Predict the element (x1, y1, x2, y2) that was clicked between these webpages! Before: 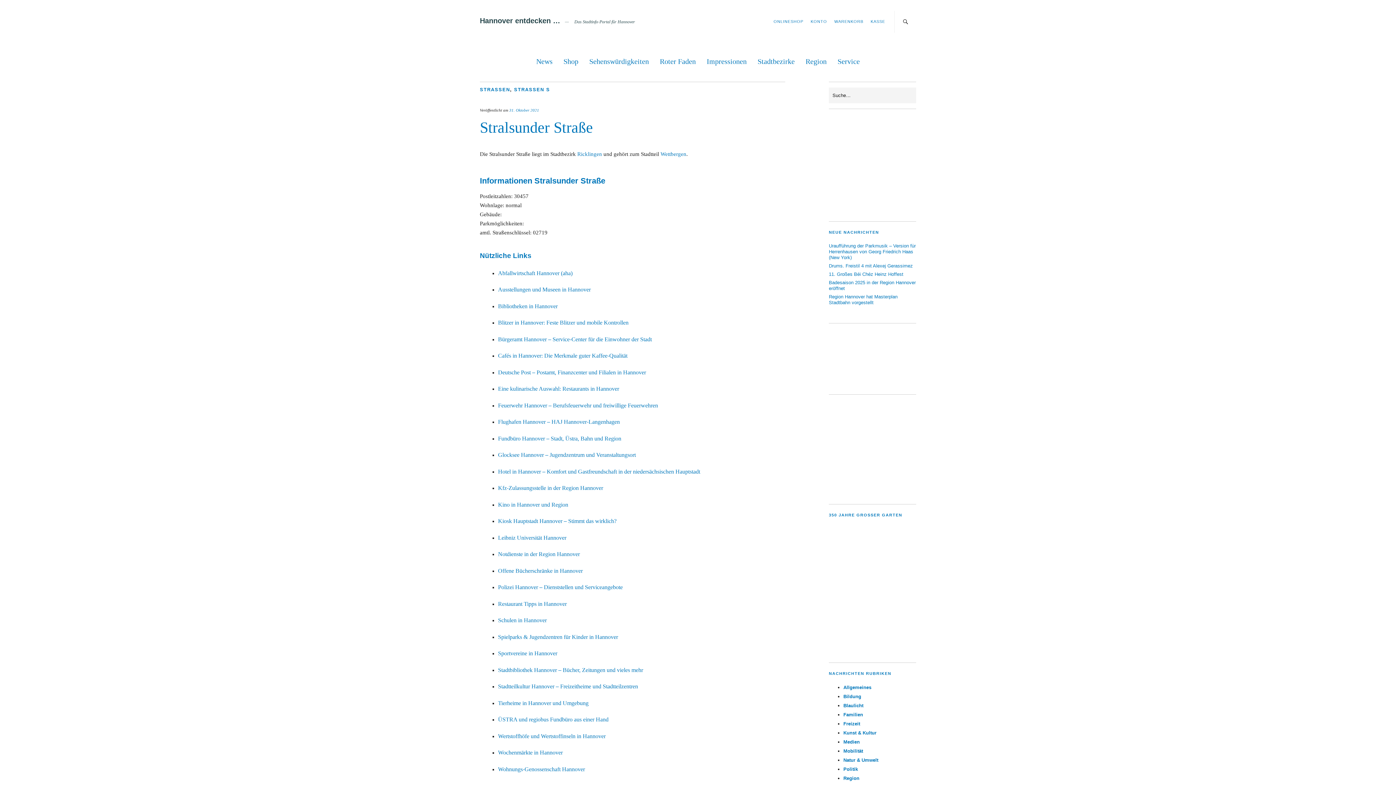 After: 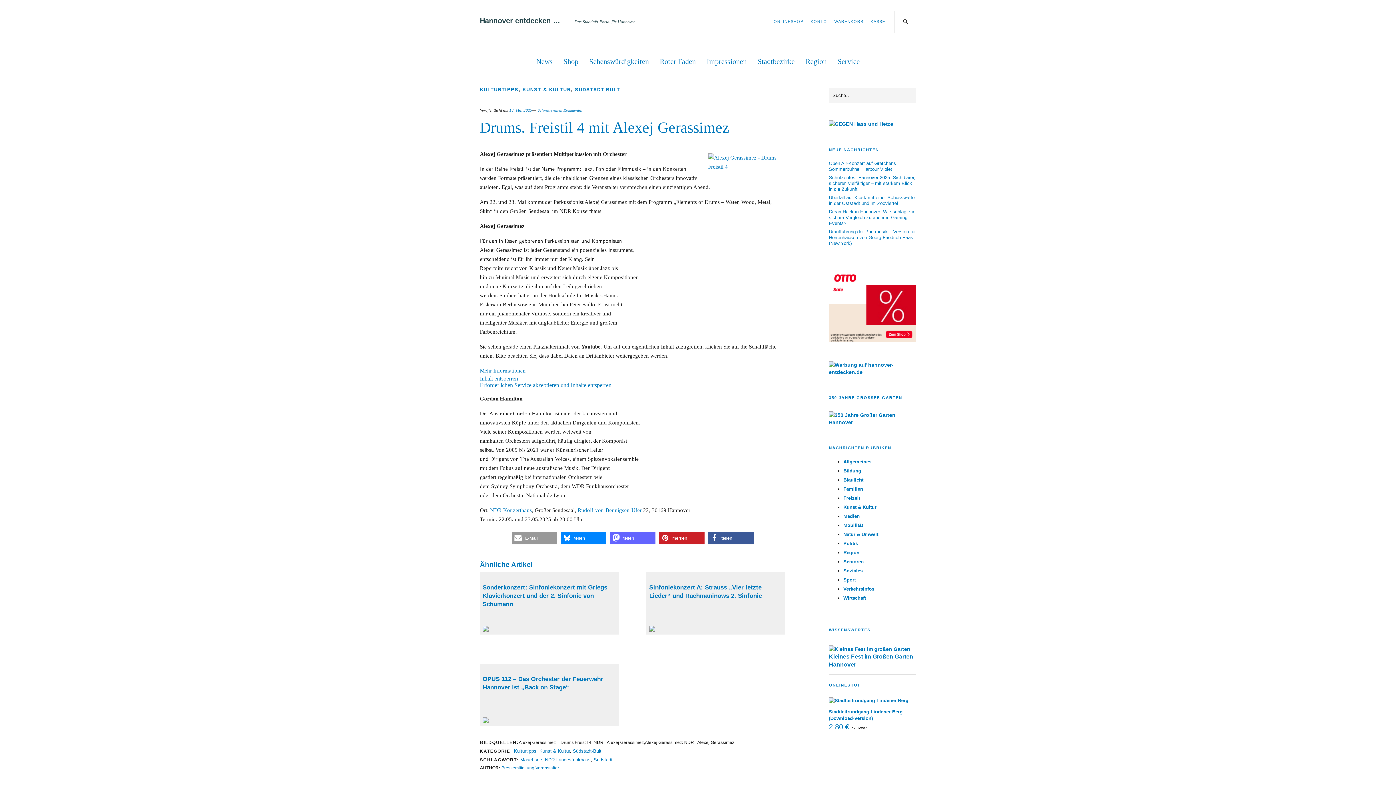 Action: bbox: (829, 263, 913, 268) label: Drums. Freistil 4 mit Alexej Gerassimez